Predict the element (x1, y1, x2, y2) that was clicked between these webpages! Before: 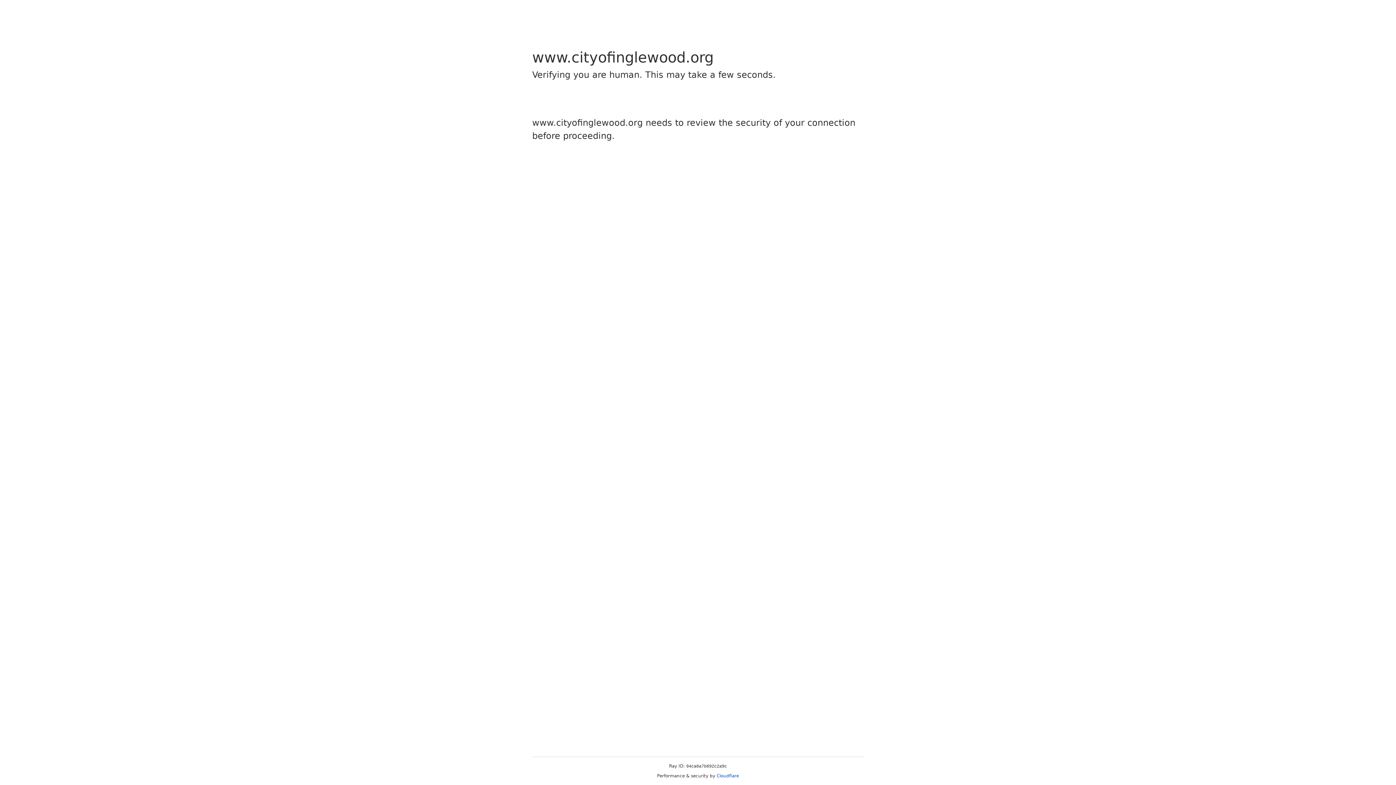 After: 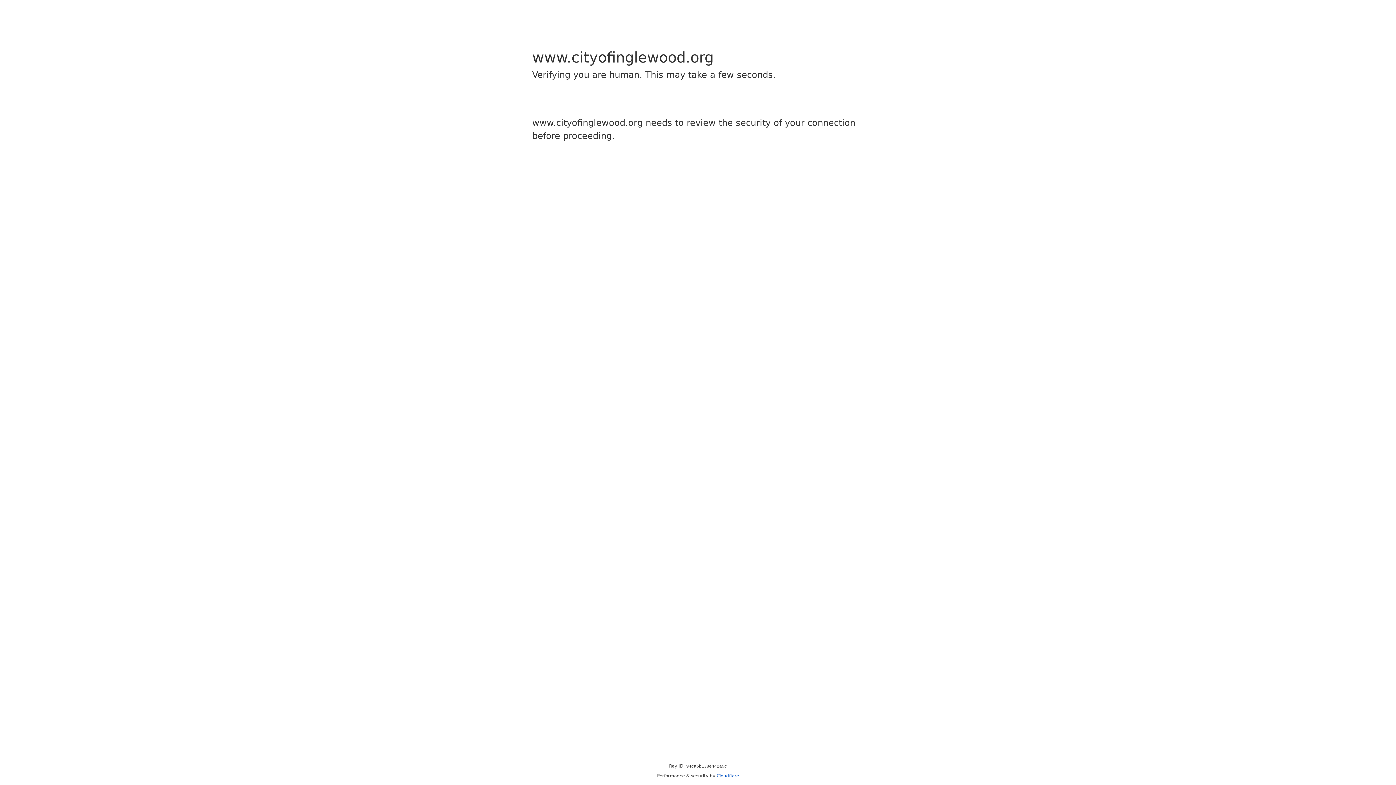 Action: bbox: (716, 773, 739, 778) label: Cloudflare